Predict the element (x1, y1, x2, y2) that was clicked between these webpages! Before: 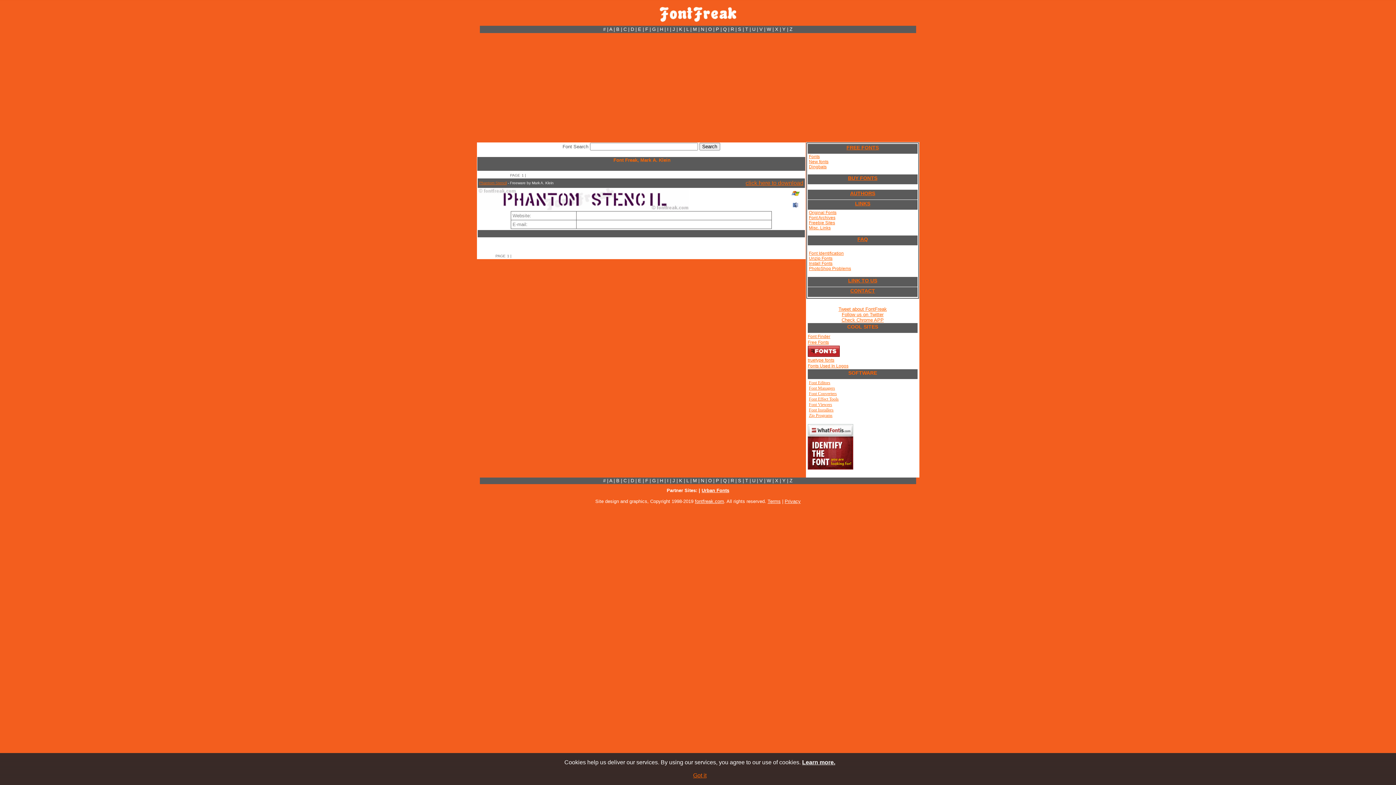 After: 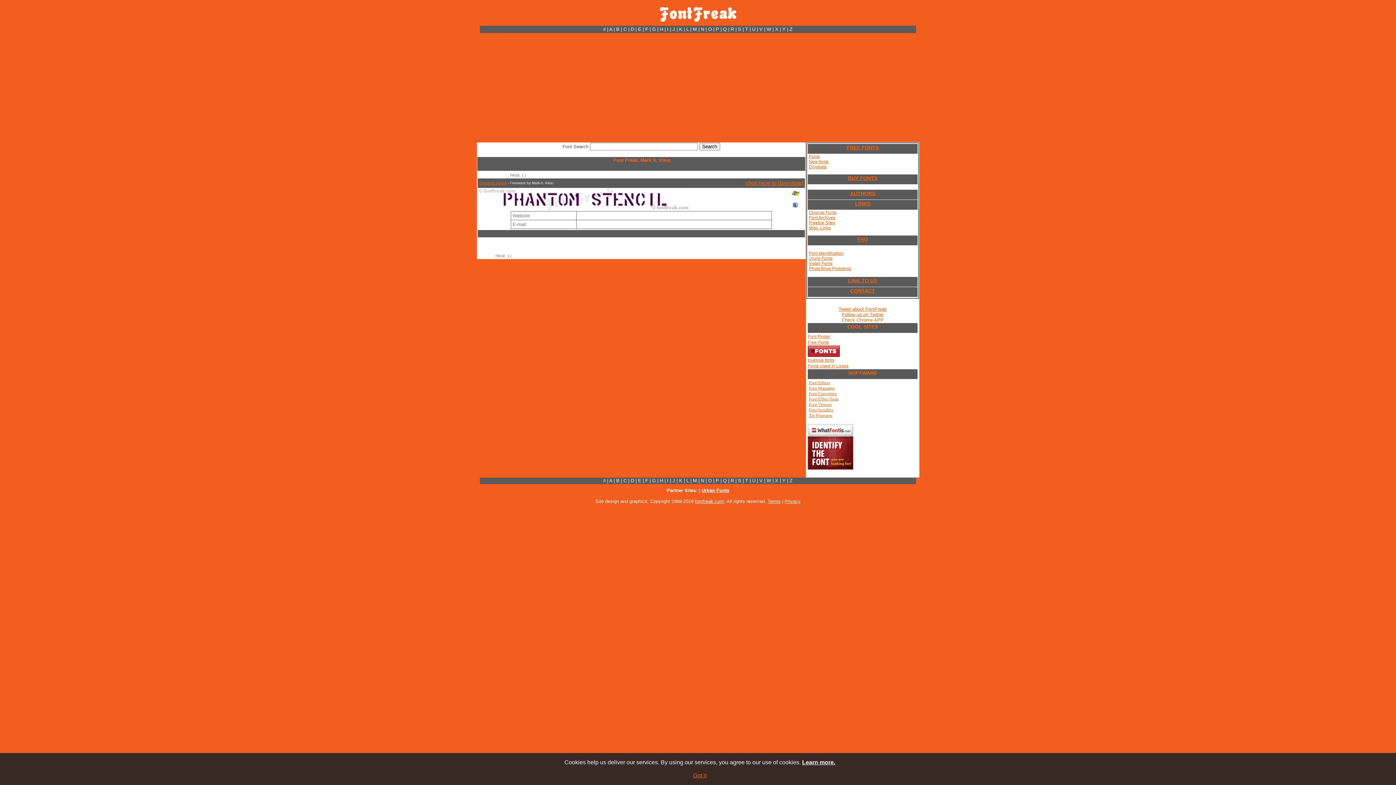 Action: bbox: (841, 316, 884, 322) label: Check Chrome APP